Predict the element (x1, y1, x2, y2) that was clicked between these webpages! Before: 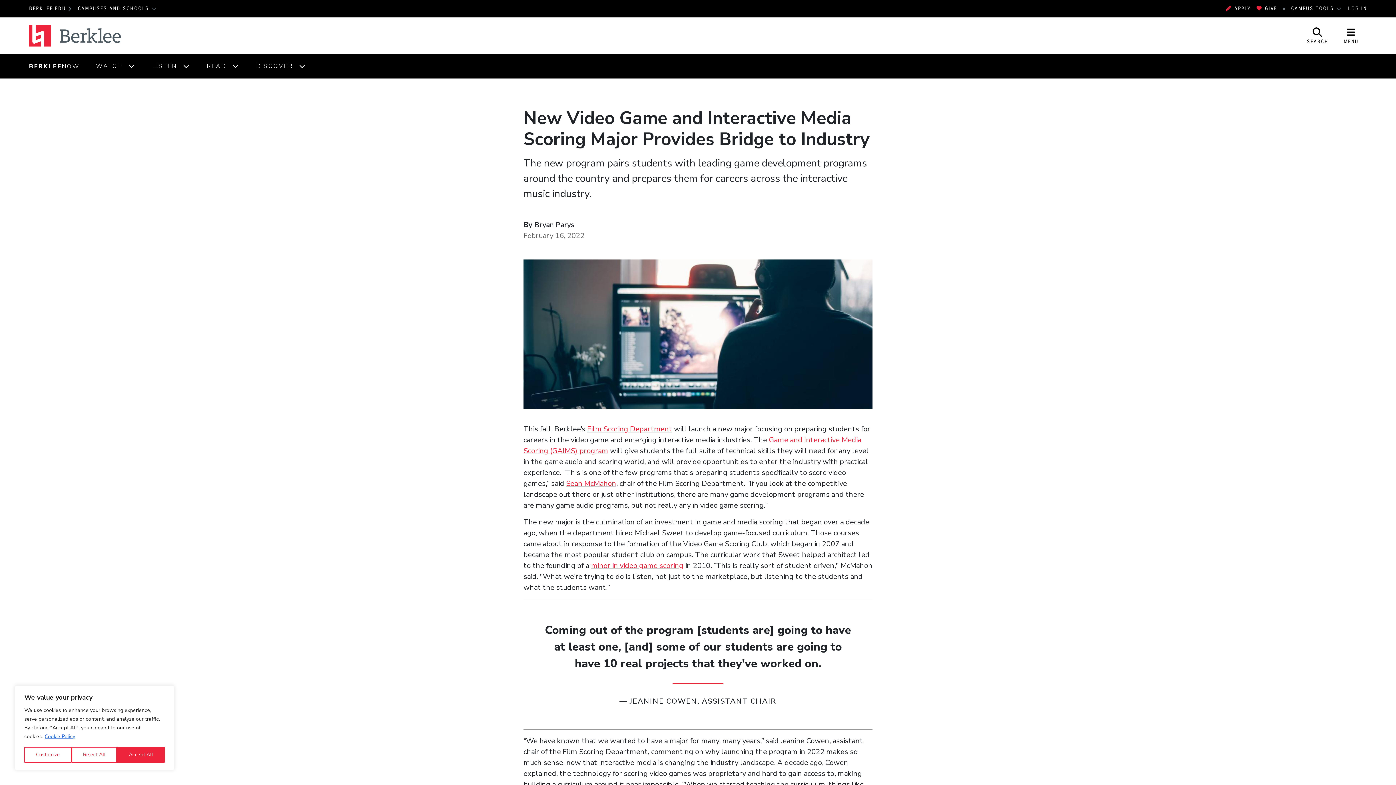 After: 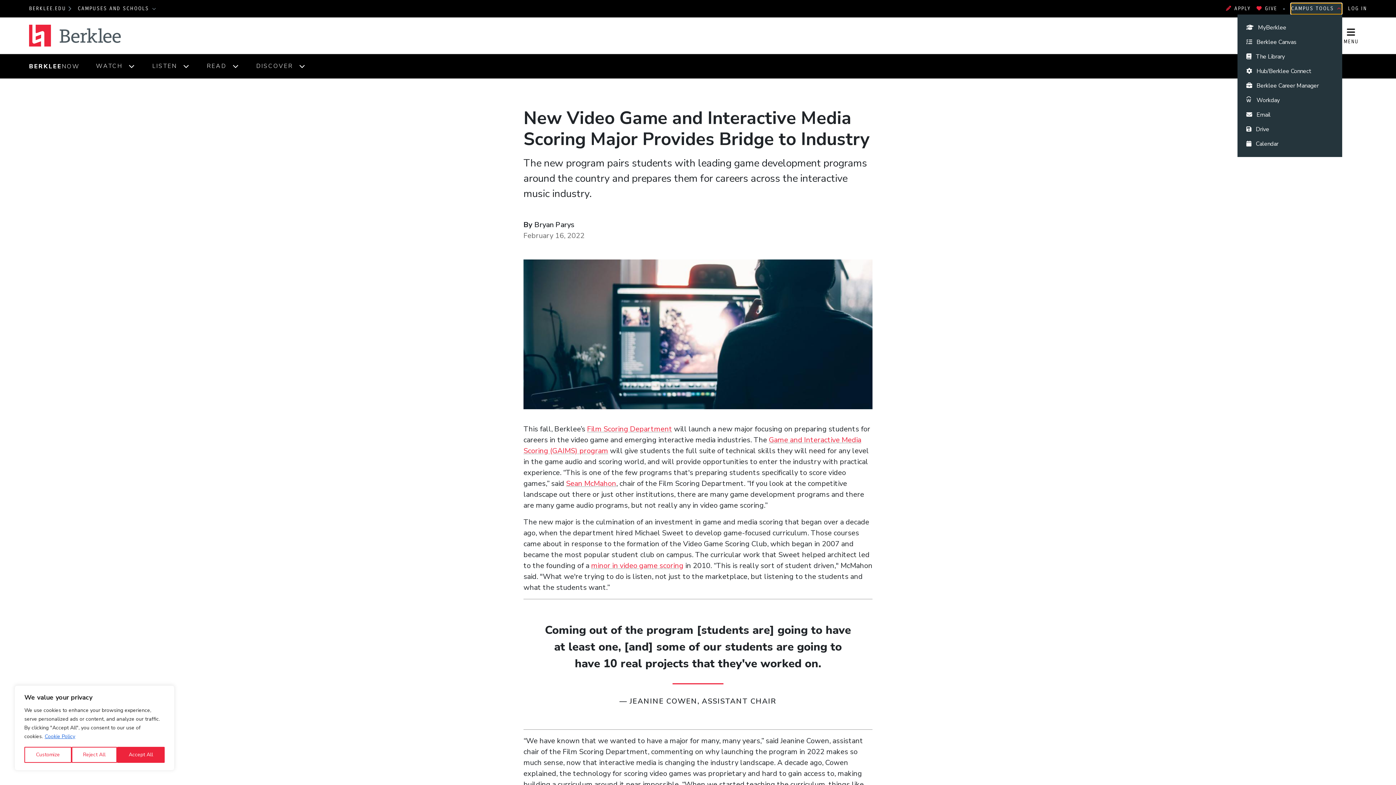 Action: label: CAMPUS TOOLS  bbox: (1291, 2, 1342, 14)